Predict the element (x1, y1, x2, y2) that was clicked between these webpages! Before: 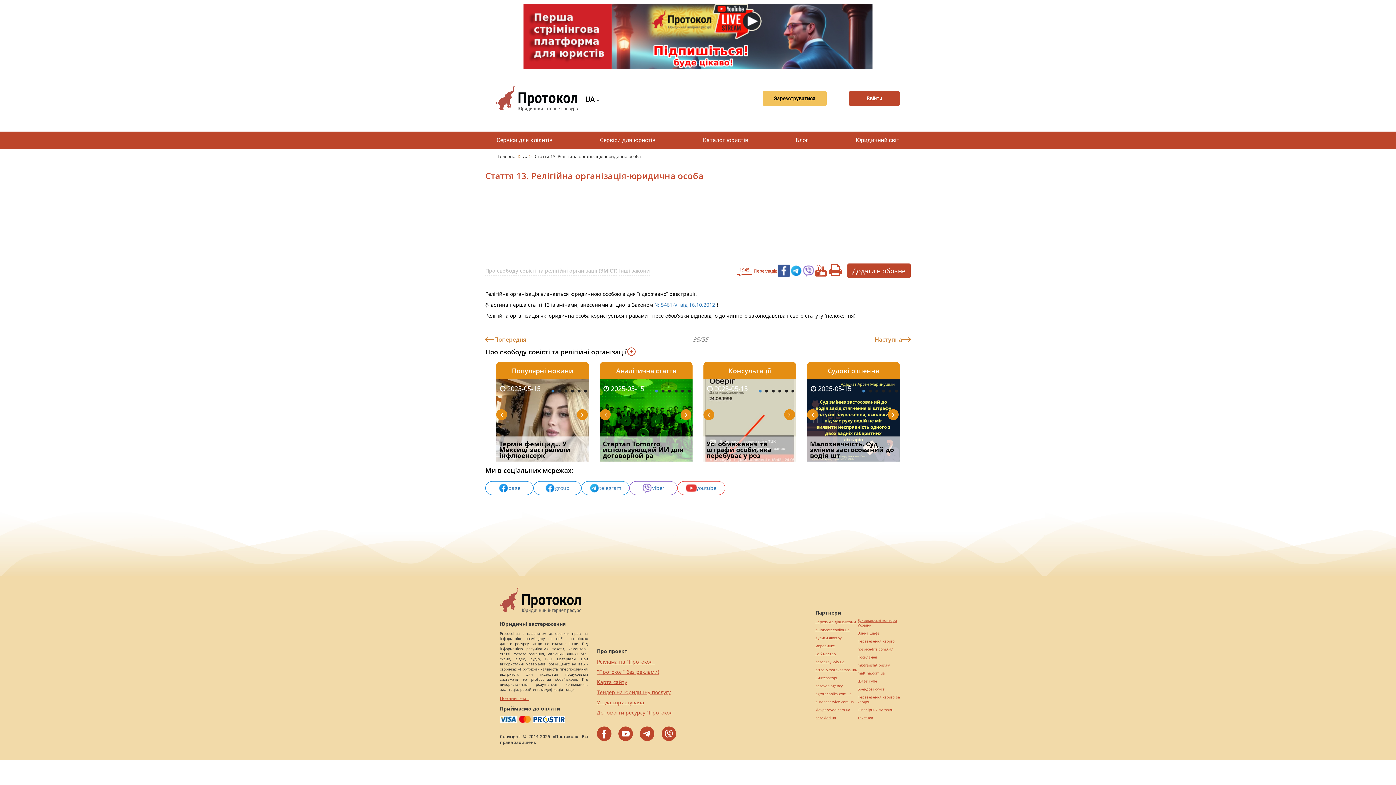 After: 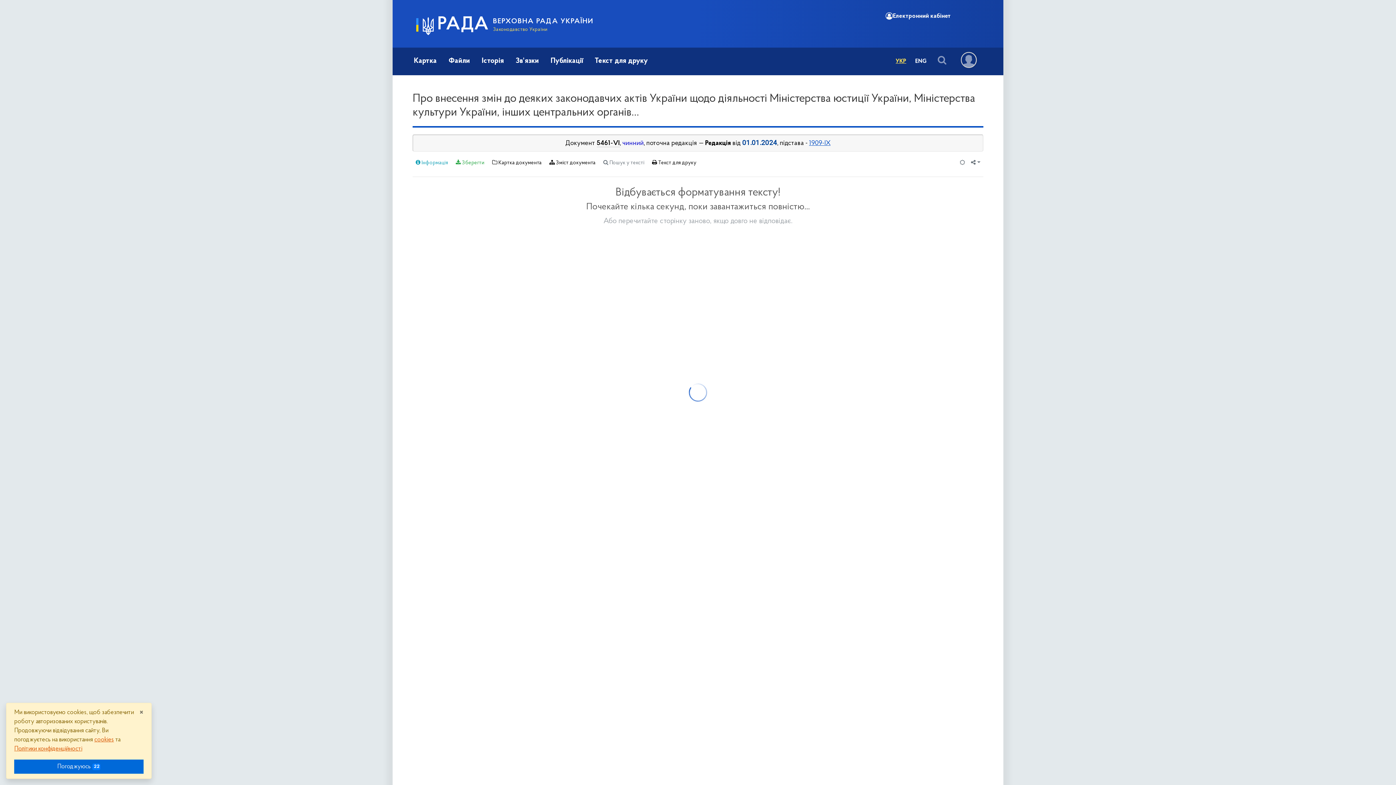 Action: label: № 5461-VI від 16.10.2012 bbox: (654, 301, 715, 308)